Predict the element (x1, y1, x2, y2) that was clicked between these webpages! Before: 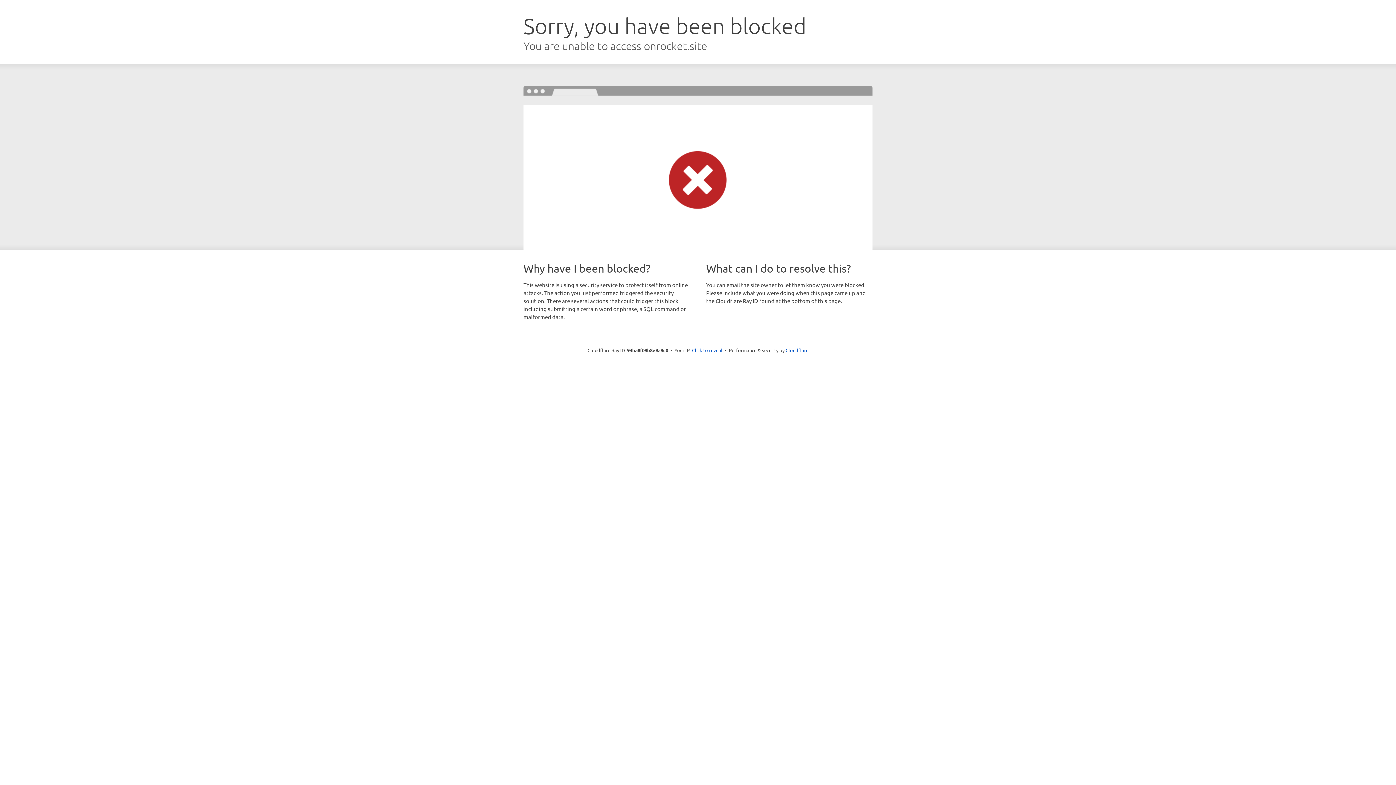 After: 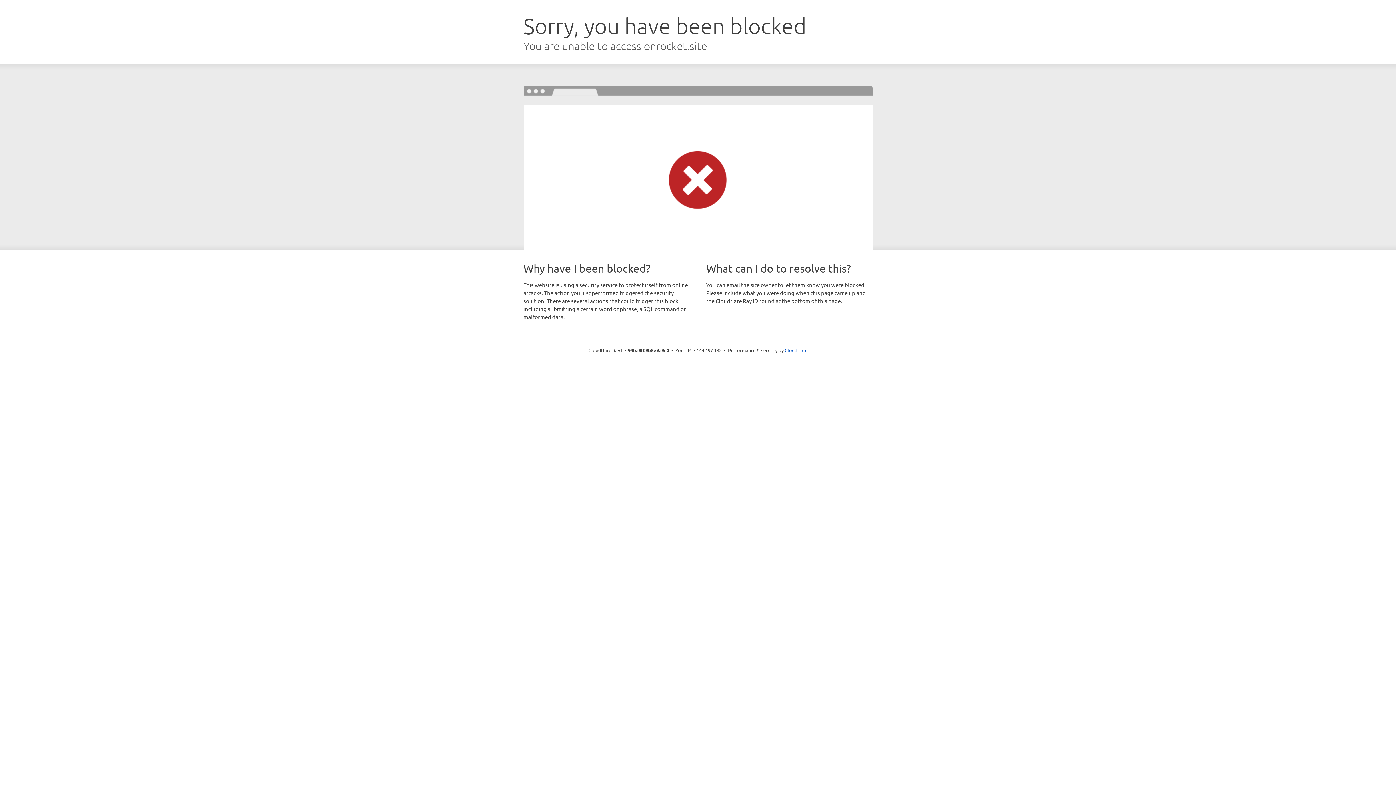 Action: bbox: (692, 346, 722, 353) label: Click to reveal